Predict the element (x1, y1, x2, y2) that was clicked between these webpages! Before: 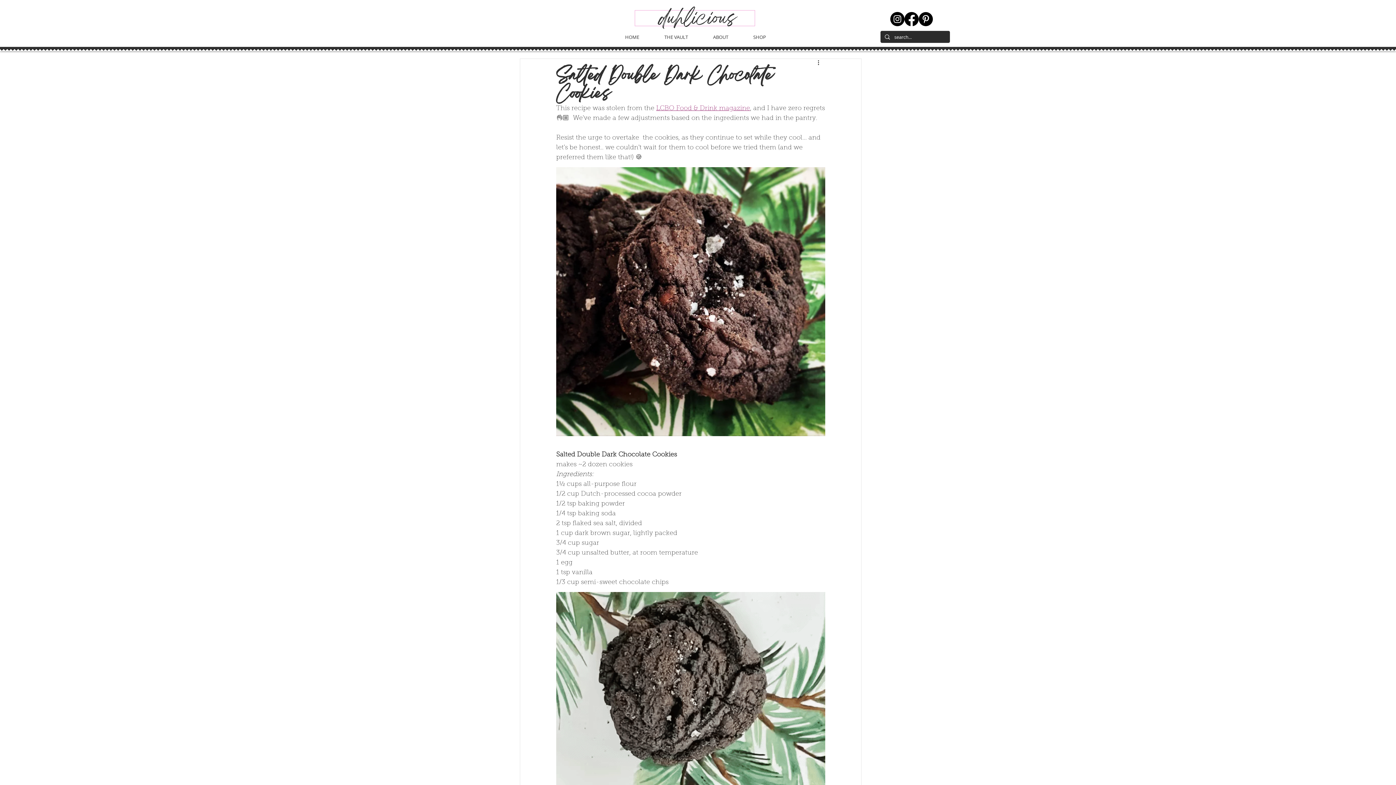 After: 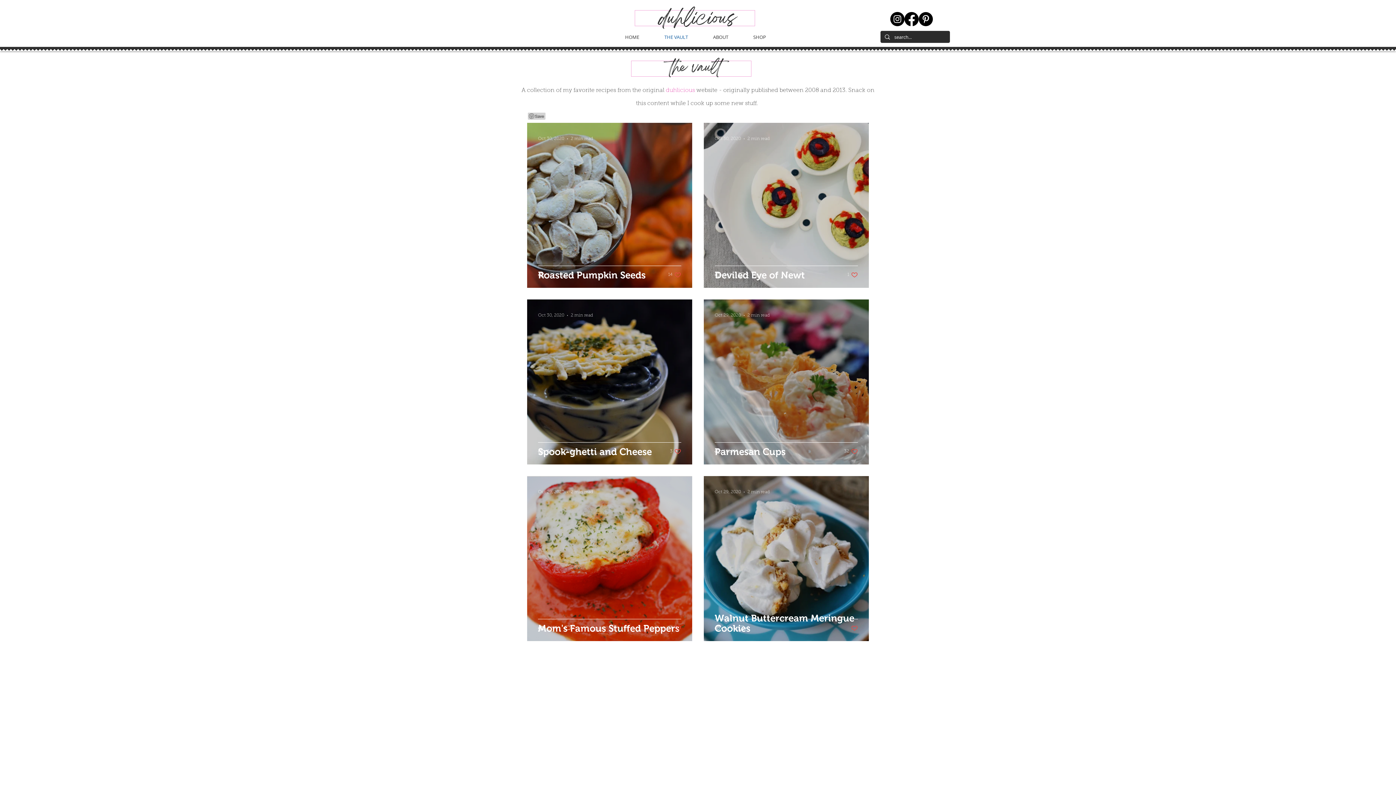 Action: label: THE VAULT bbox: (652, 28, 700, 46)